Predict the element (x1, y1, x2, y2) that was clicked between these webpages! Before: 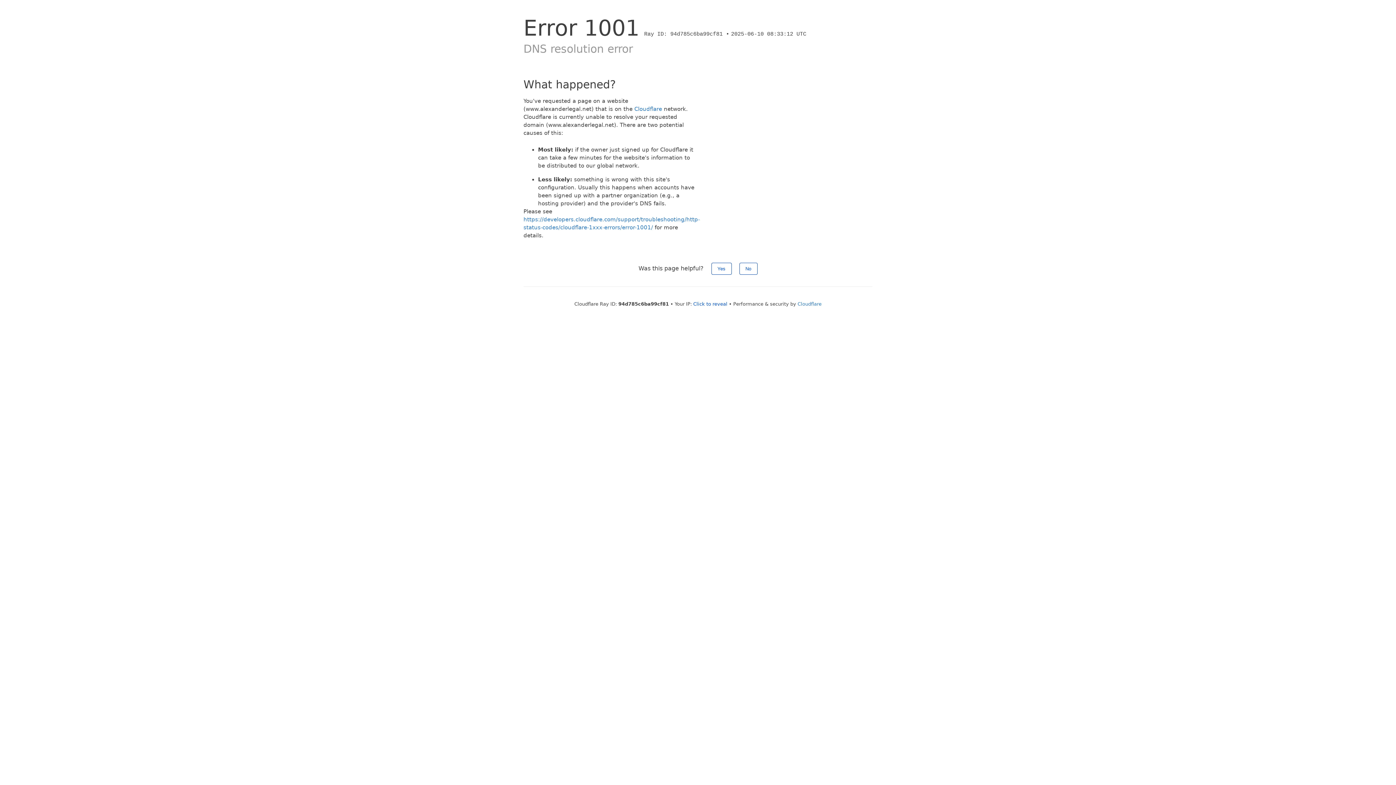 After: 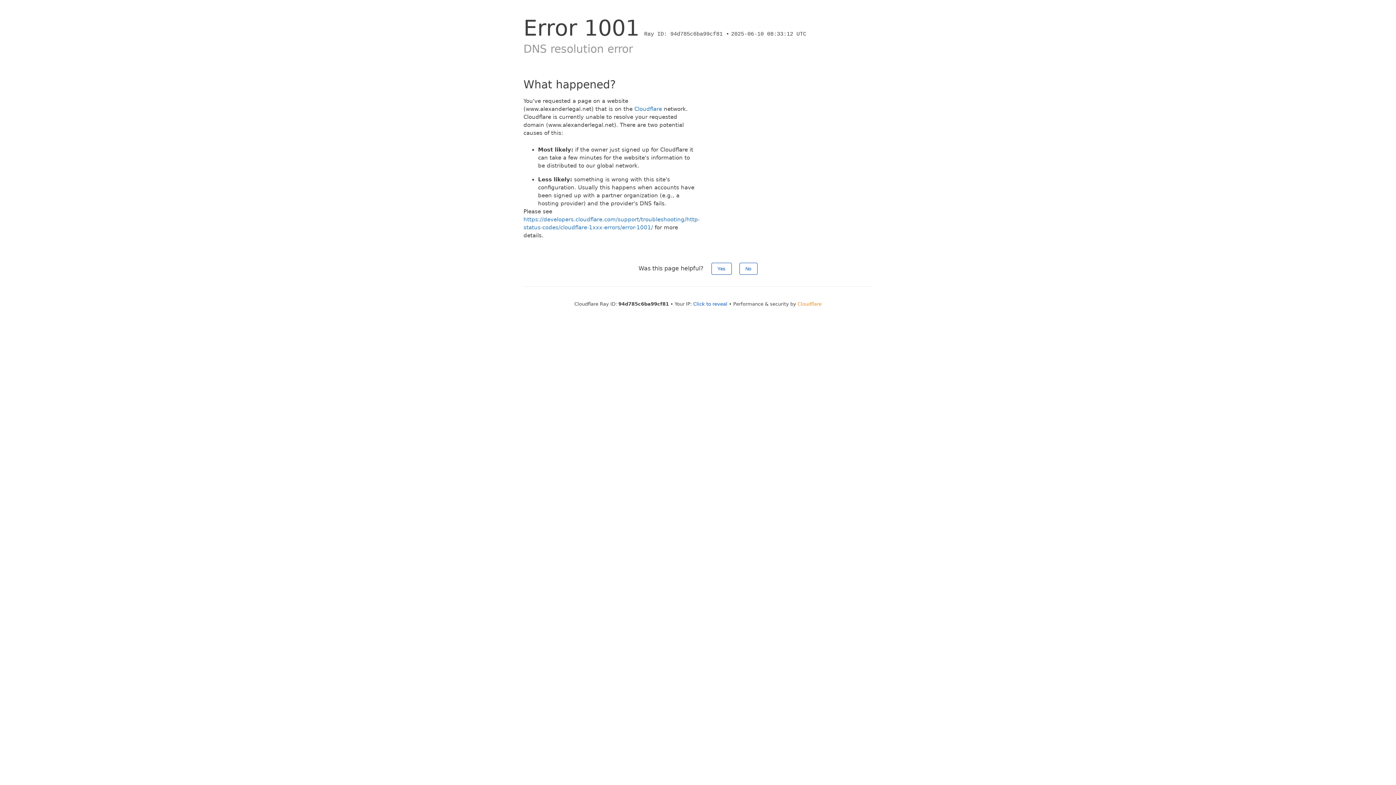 Action: bbox: (797, 301, 821, 306) label: Cloudflare